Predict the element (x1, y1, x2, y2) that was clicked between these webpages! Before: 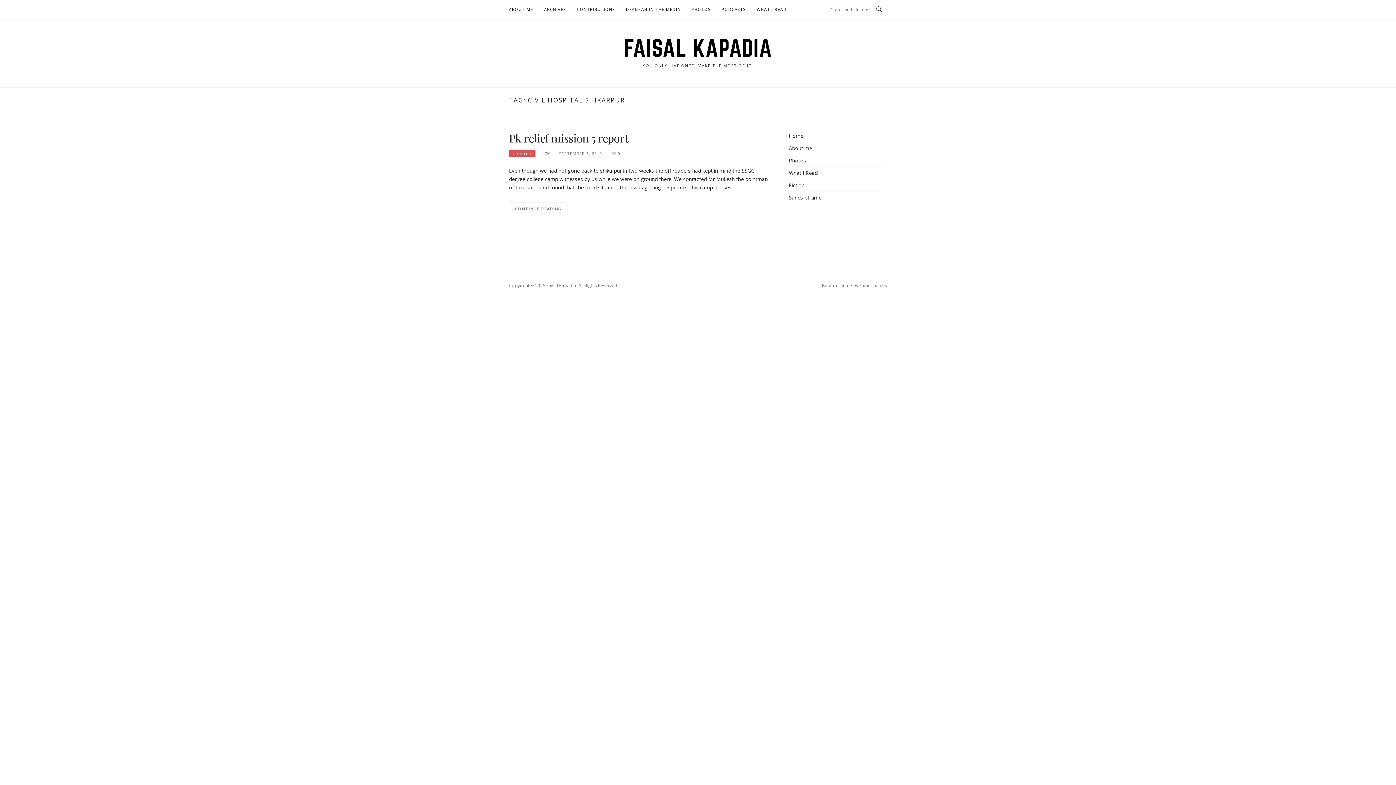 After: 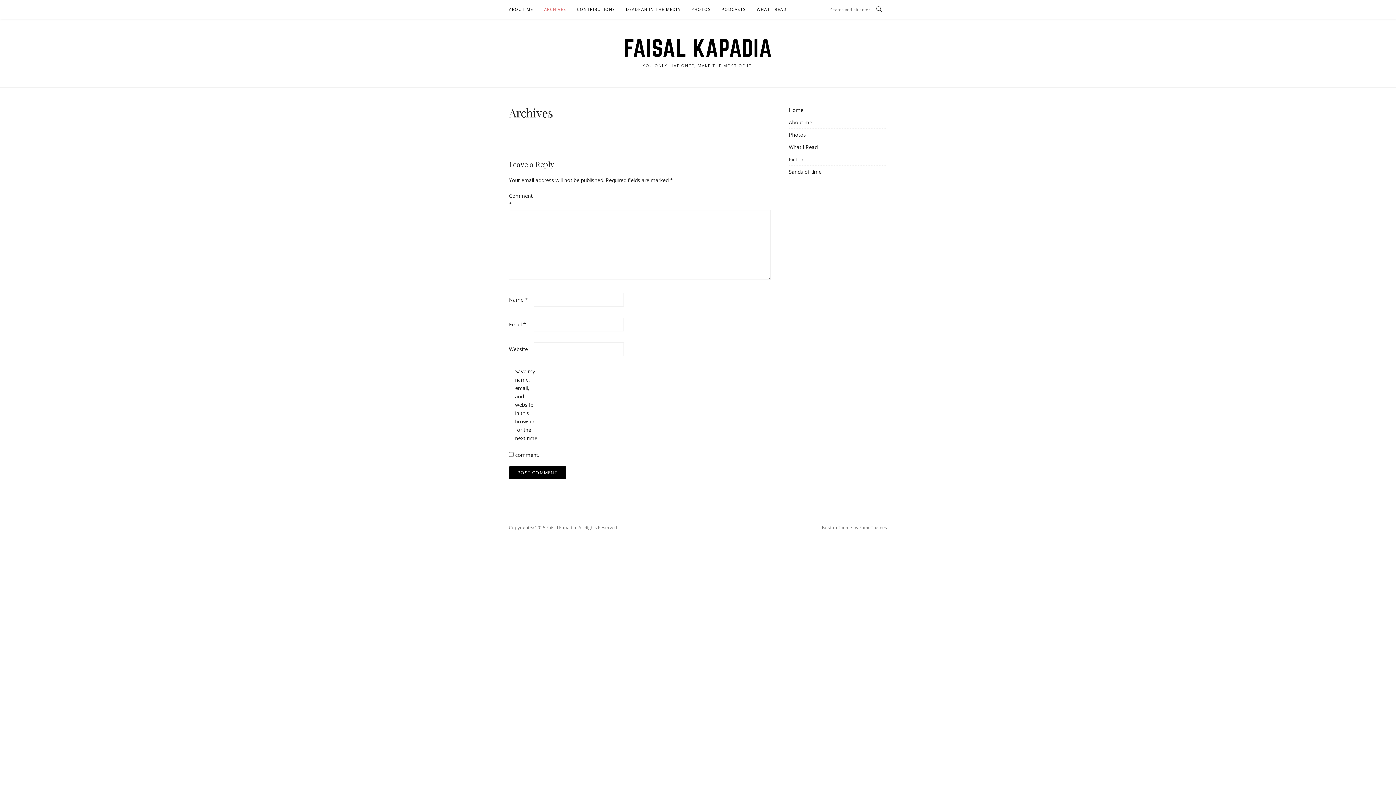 Action: bbox: (544, 0, 566, 18) label: ARCHIVES